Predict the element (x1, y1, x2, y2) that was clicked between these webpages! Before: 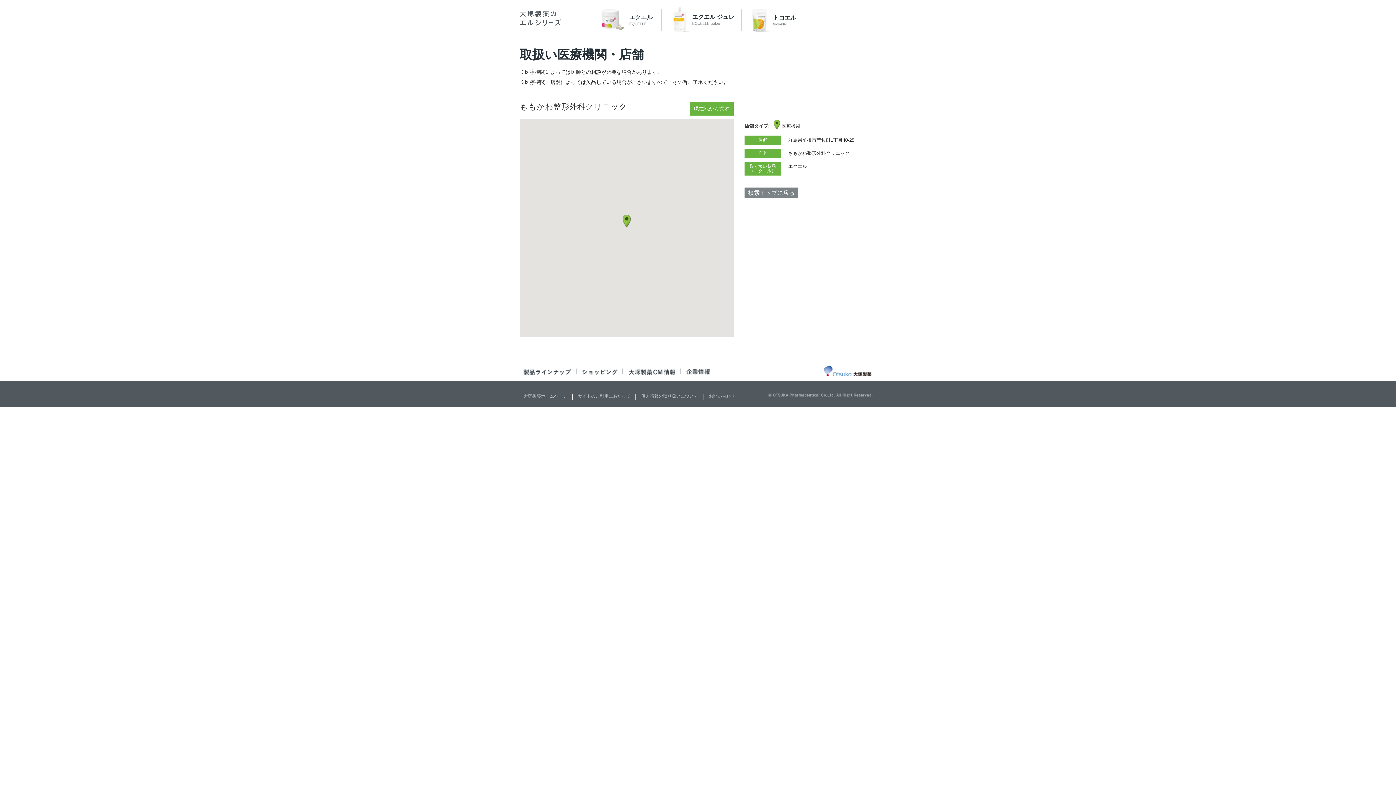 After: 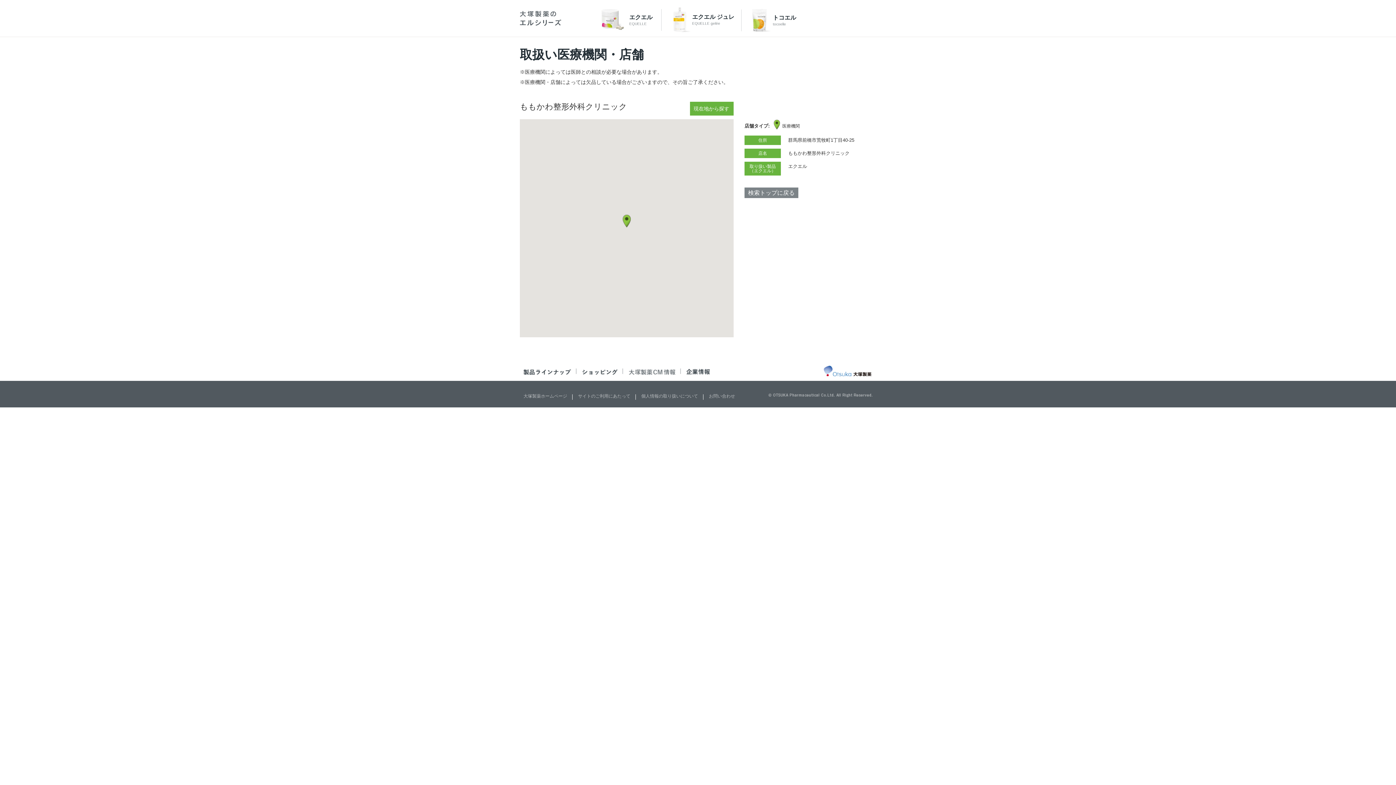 Action: bbox: (628, 370, 675, 376)